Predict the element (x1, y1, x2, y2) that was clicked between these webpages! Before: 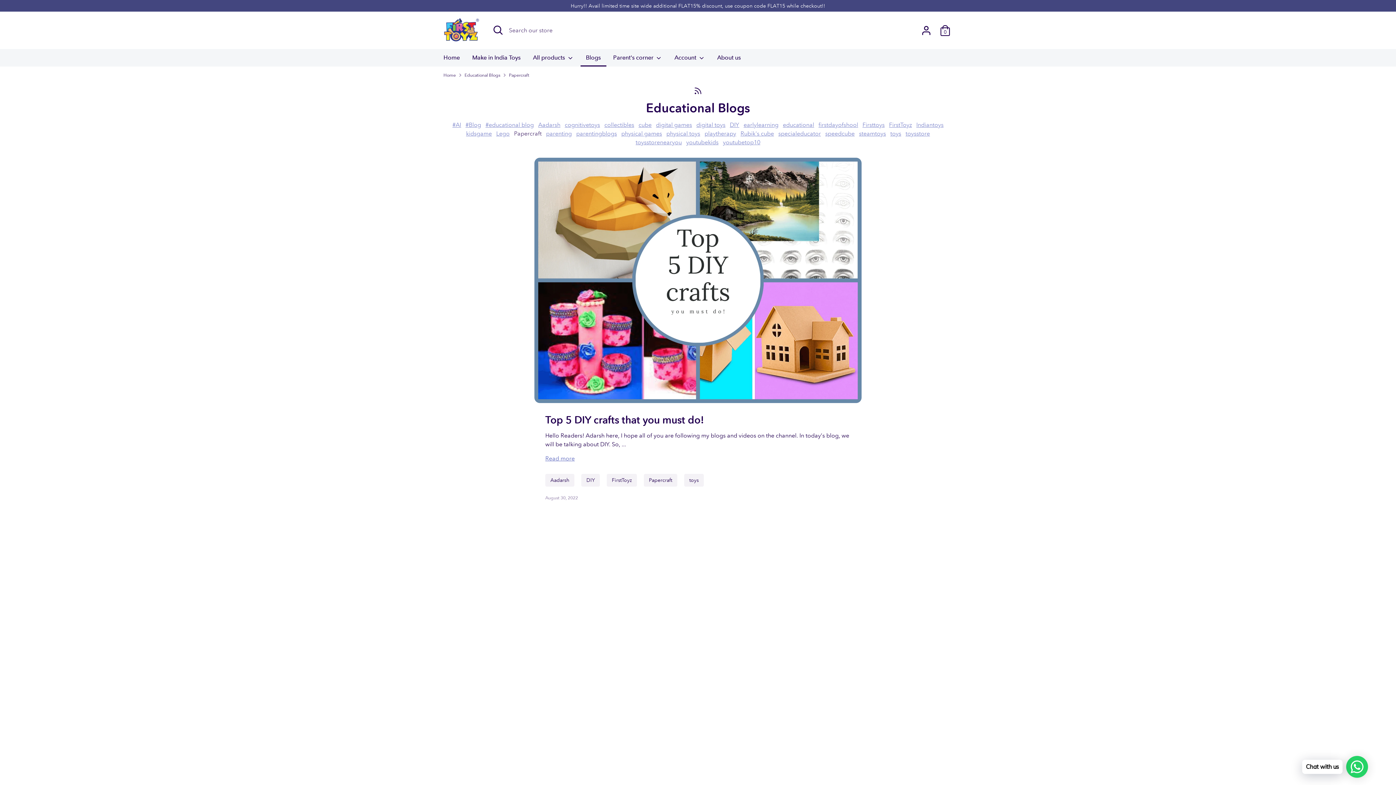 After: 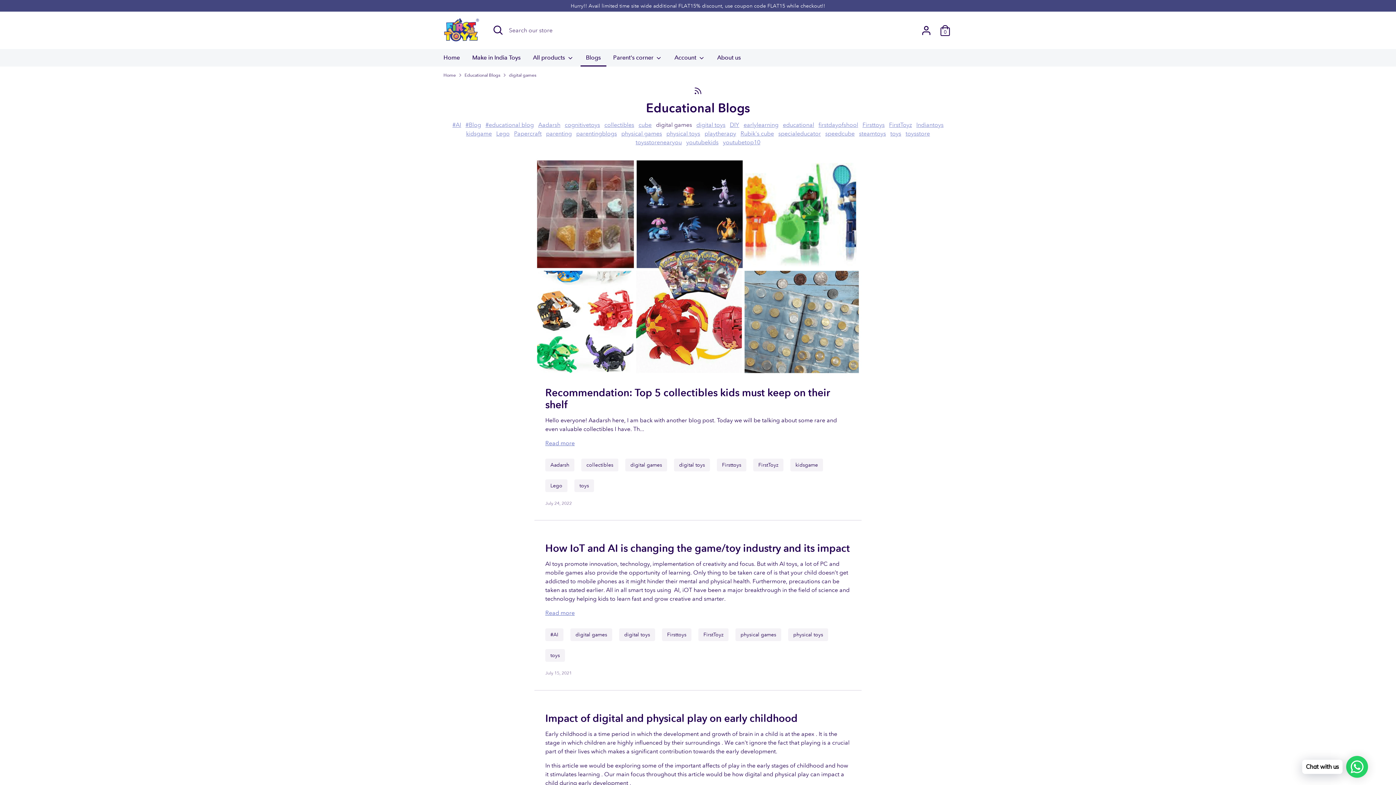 Action: label: digital games bbox: (656, 121, 692, 128)